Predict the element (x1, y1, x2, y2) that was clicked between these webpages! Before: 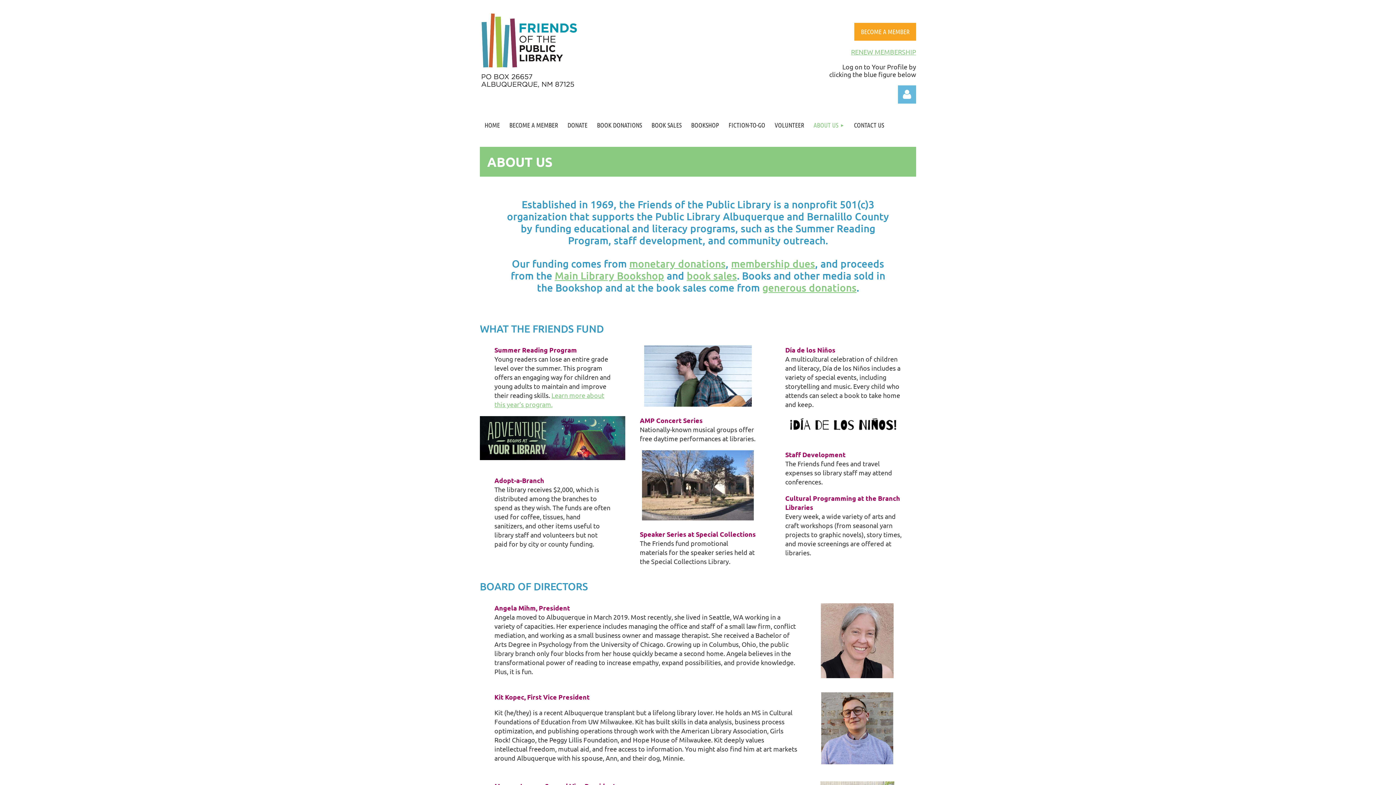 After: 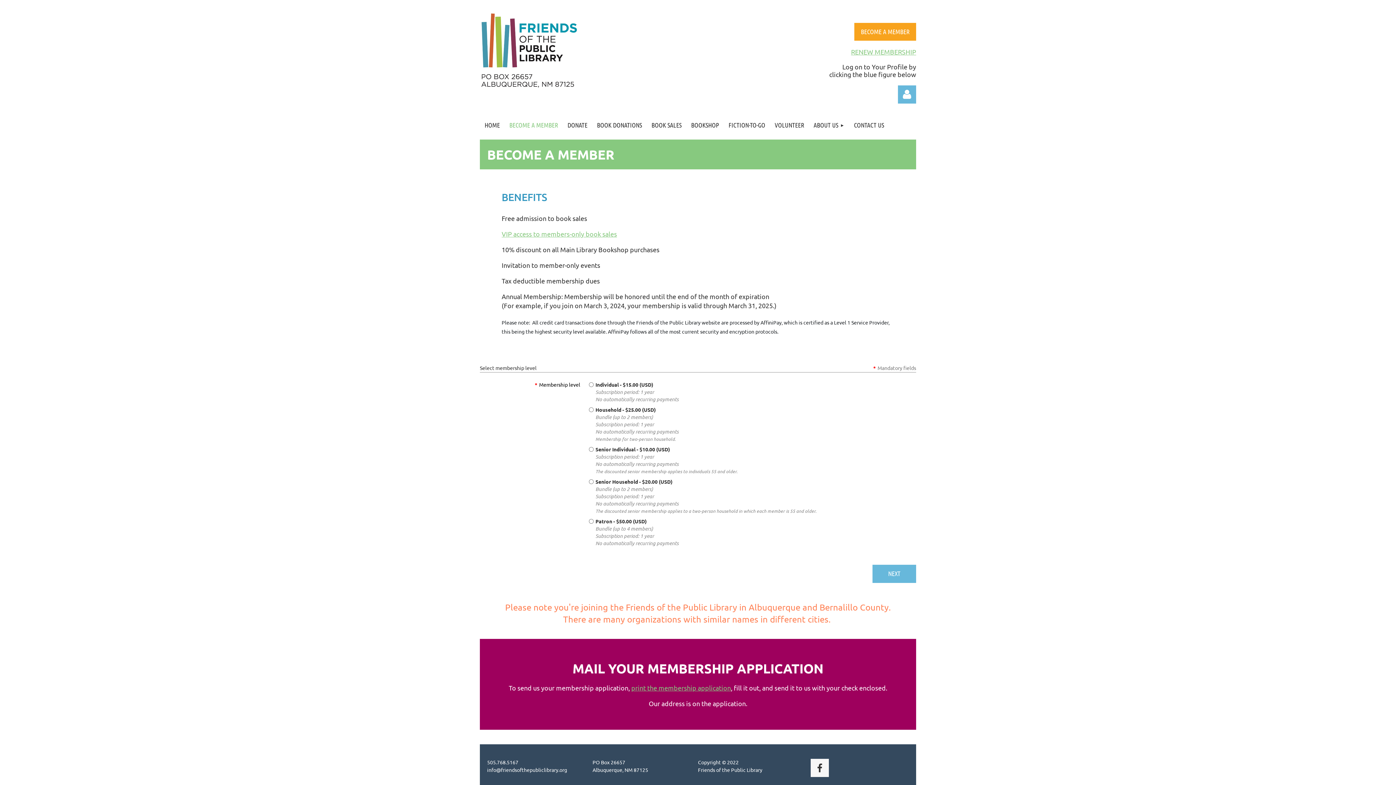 Action: label: BECOME A MEMBER bbox: (854, 22, 916, 40)